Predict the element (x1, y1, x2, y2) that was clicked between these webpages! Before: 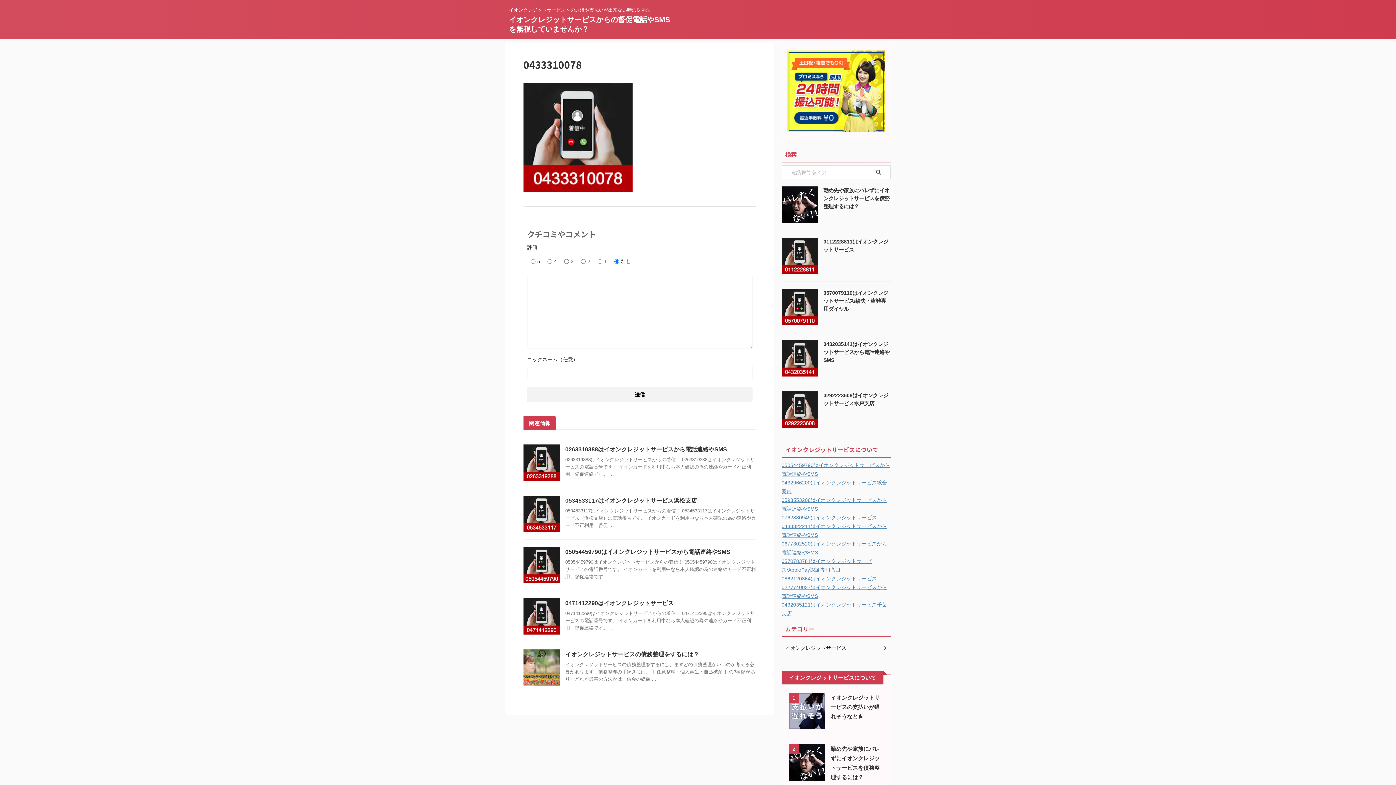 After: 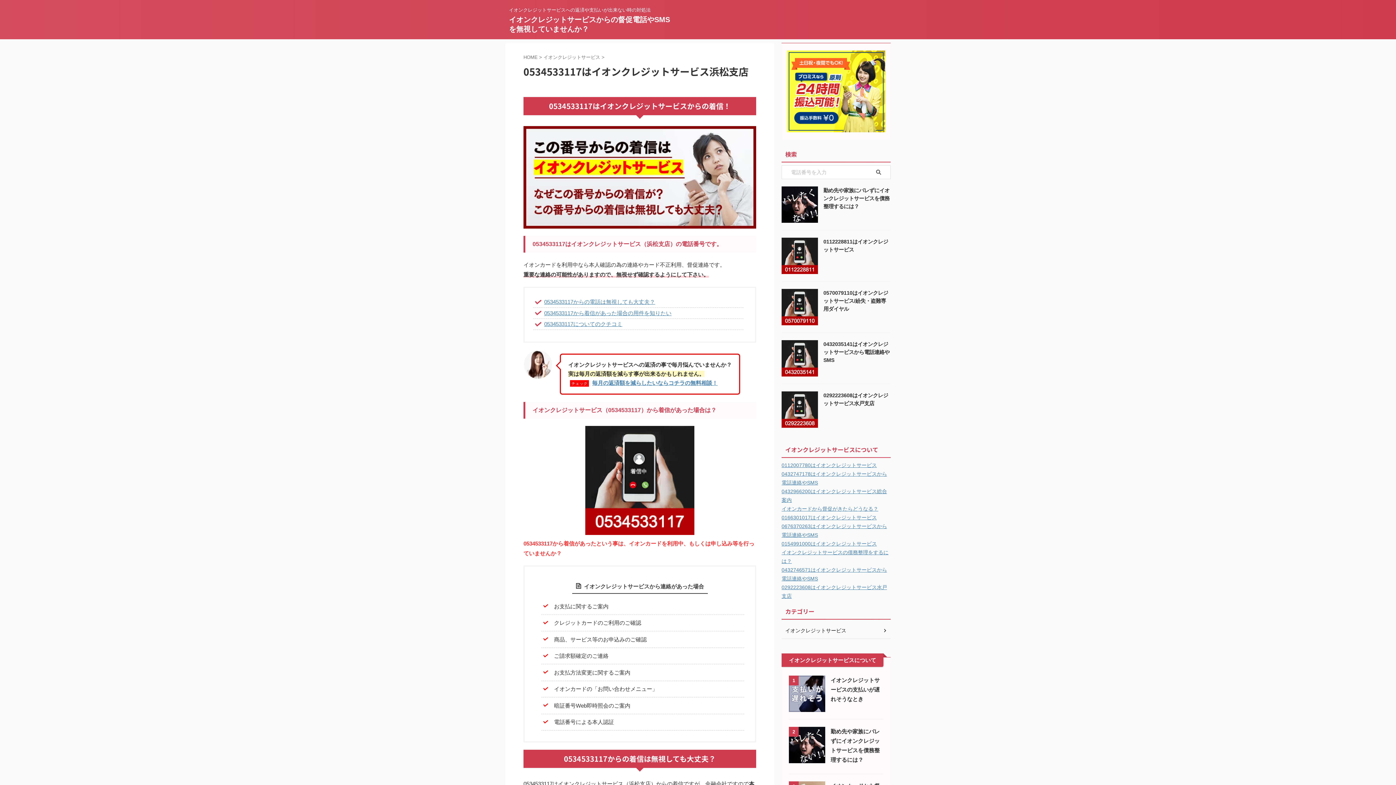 Action: bbox: (523, 525, 560, 532)